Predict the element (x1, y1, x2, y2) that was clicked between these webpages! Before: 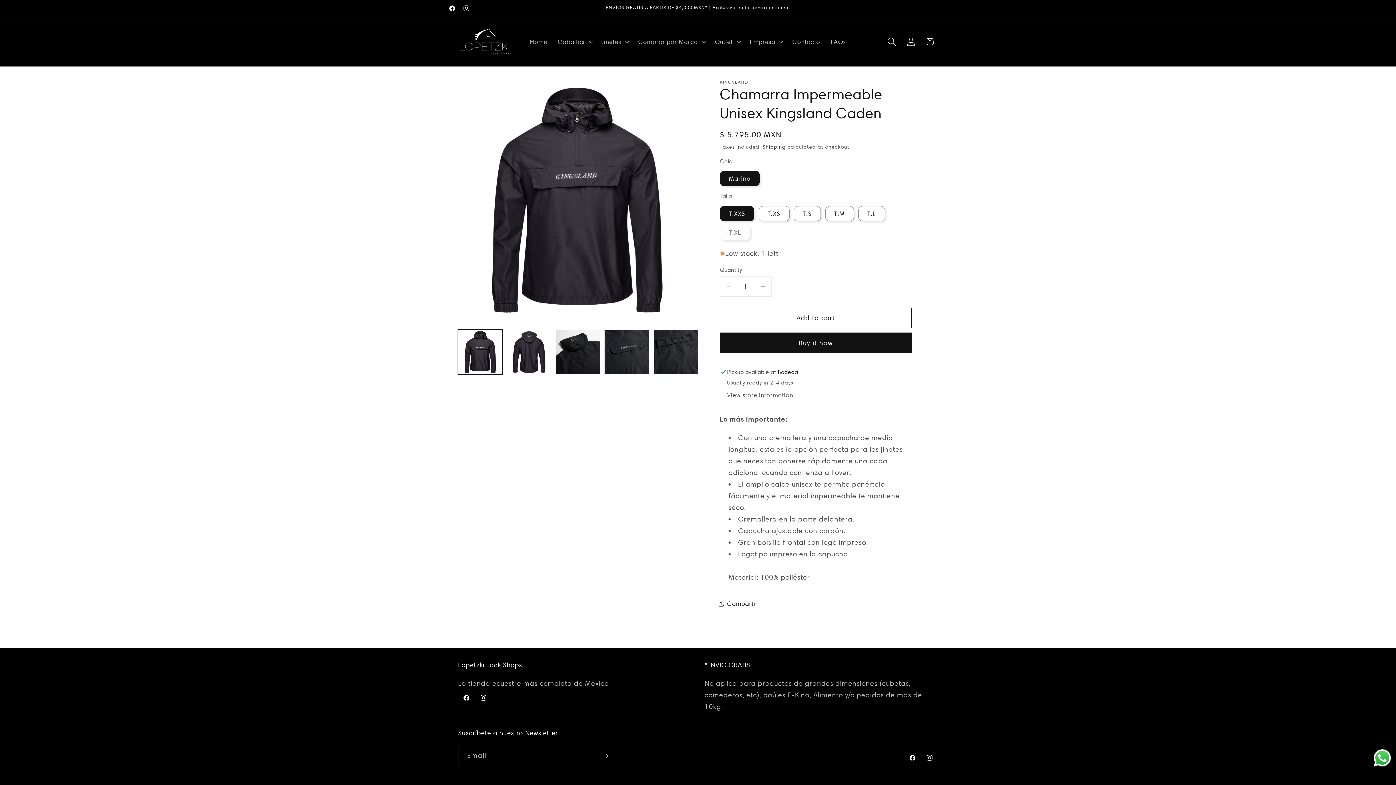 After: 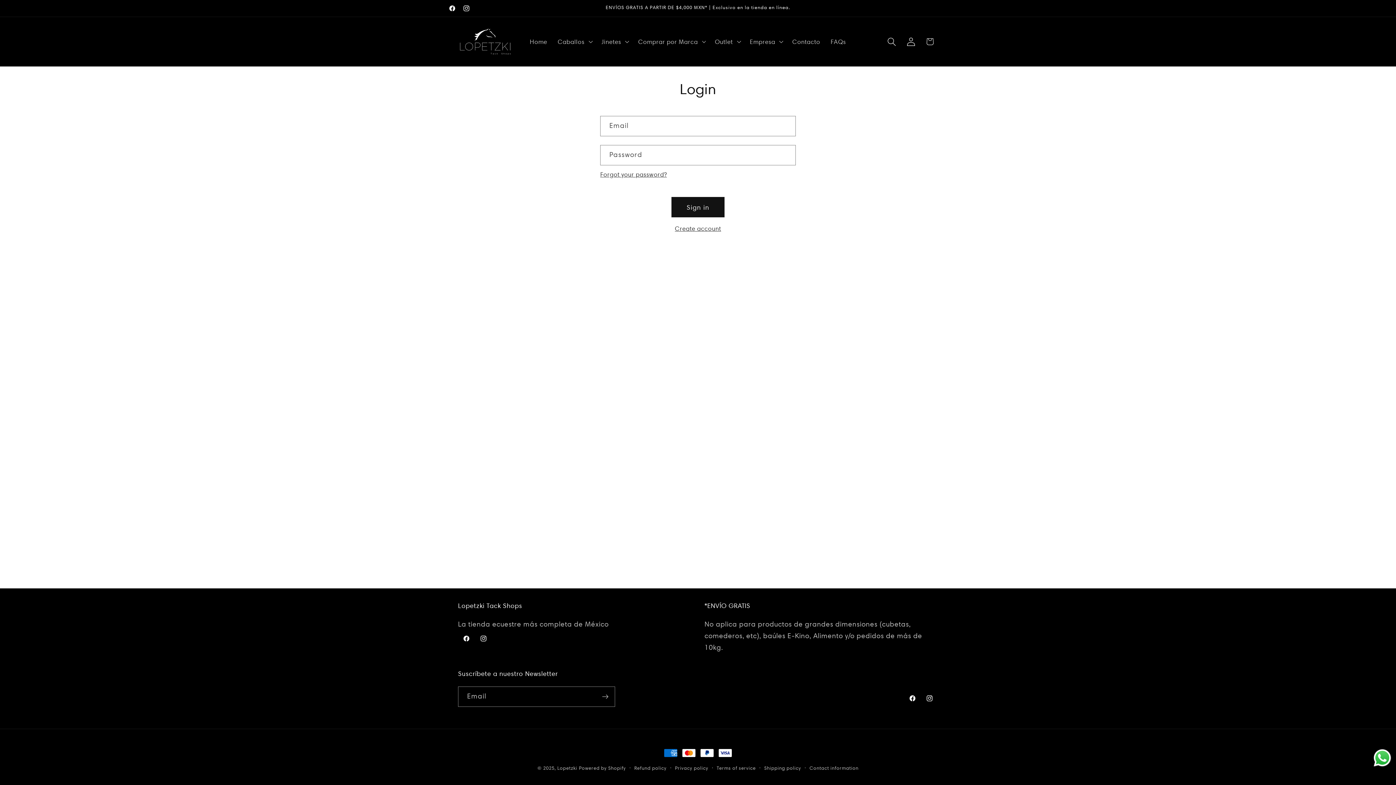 Action: bbox: (901, 32, 920, 51) label: Log in